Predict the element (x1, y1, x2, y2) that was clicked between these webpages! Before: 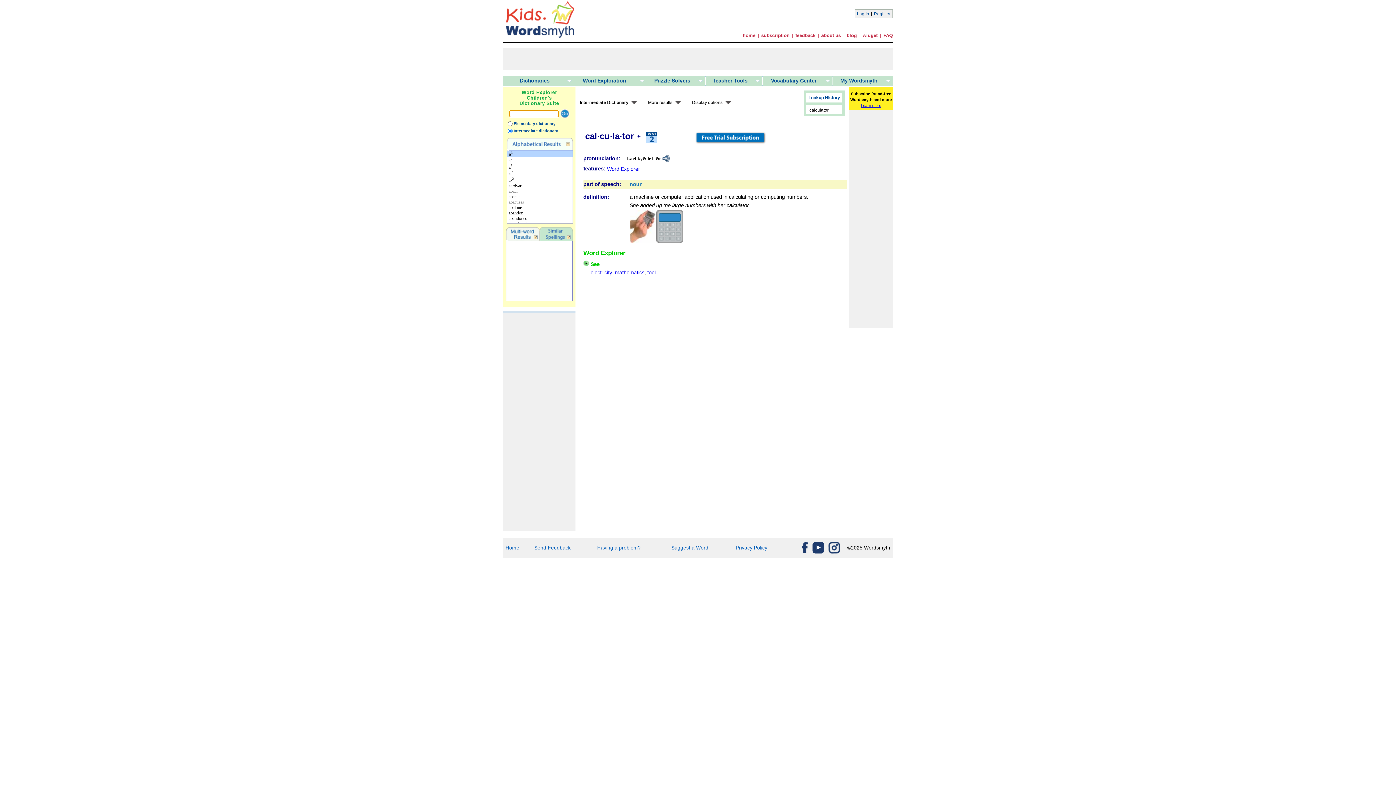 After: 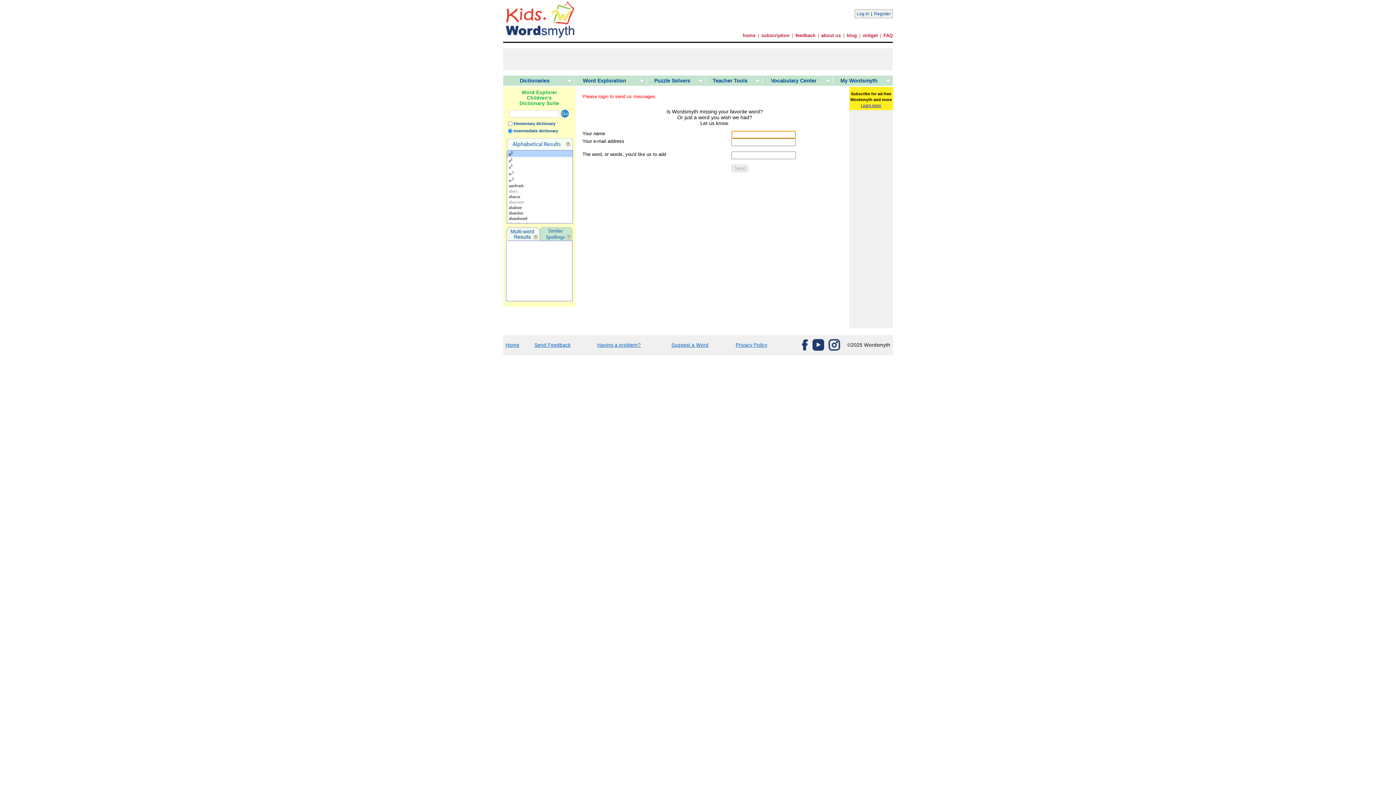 Action: label: Suggest a Word bbox: (671, 545, 708, 550)